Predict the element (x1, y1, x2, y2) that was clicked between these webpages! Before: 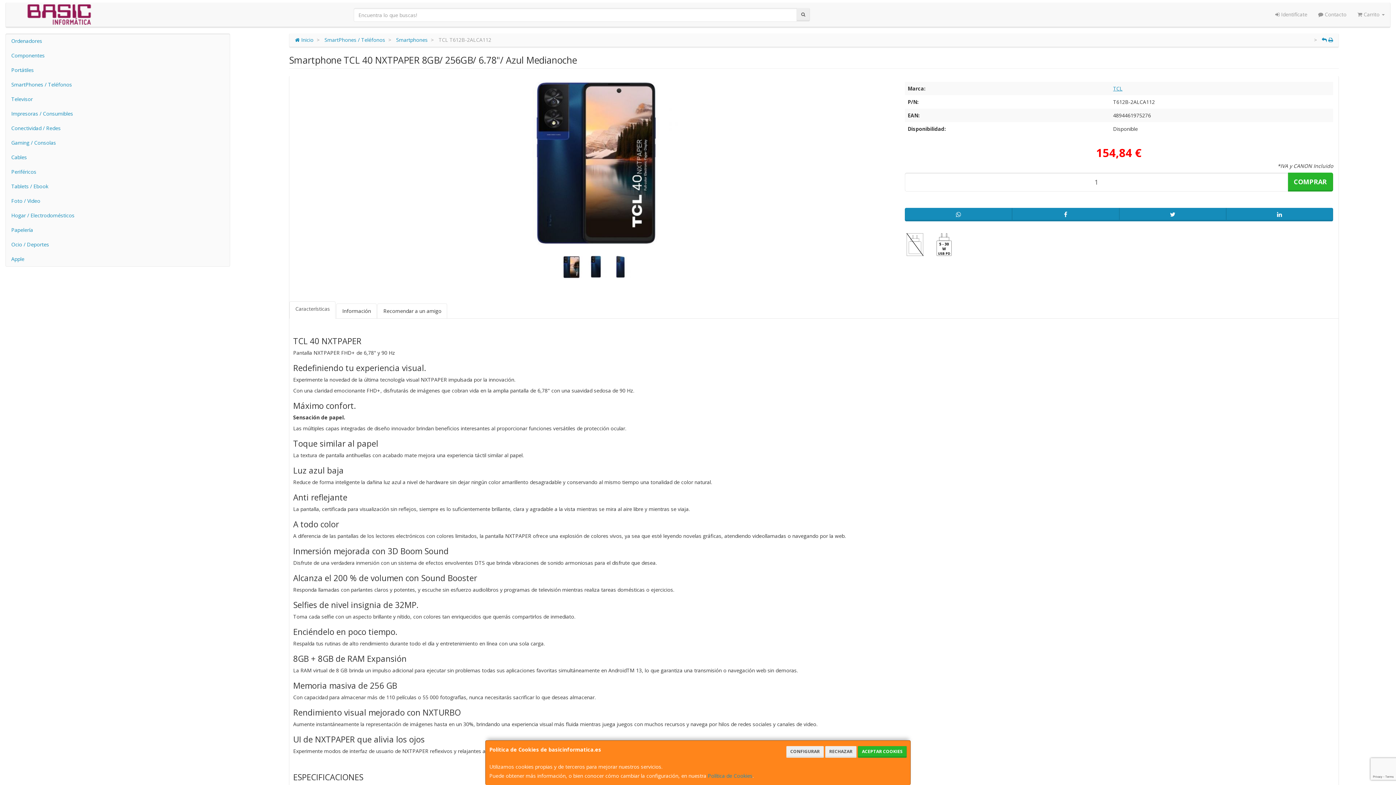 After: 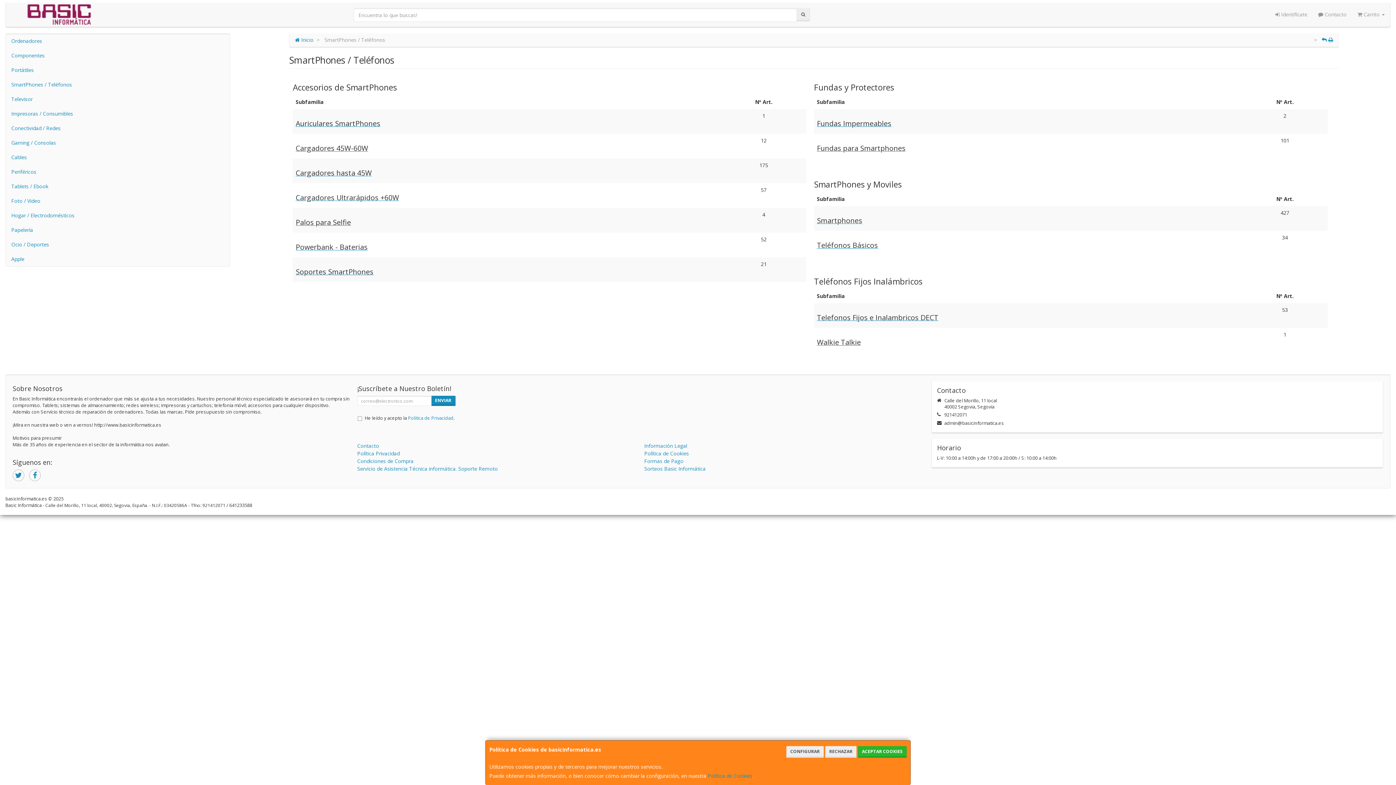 Action: label: SmartPhones / Teléfonos bbox: (5, 77, 229, 92)